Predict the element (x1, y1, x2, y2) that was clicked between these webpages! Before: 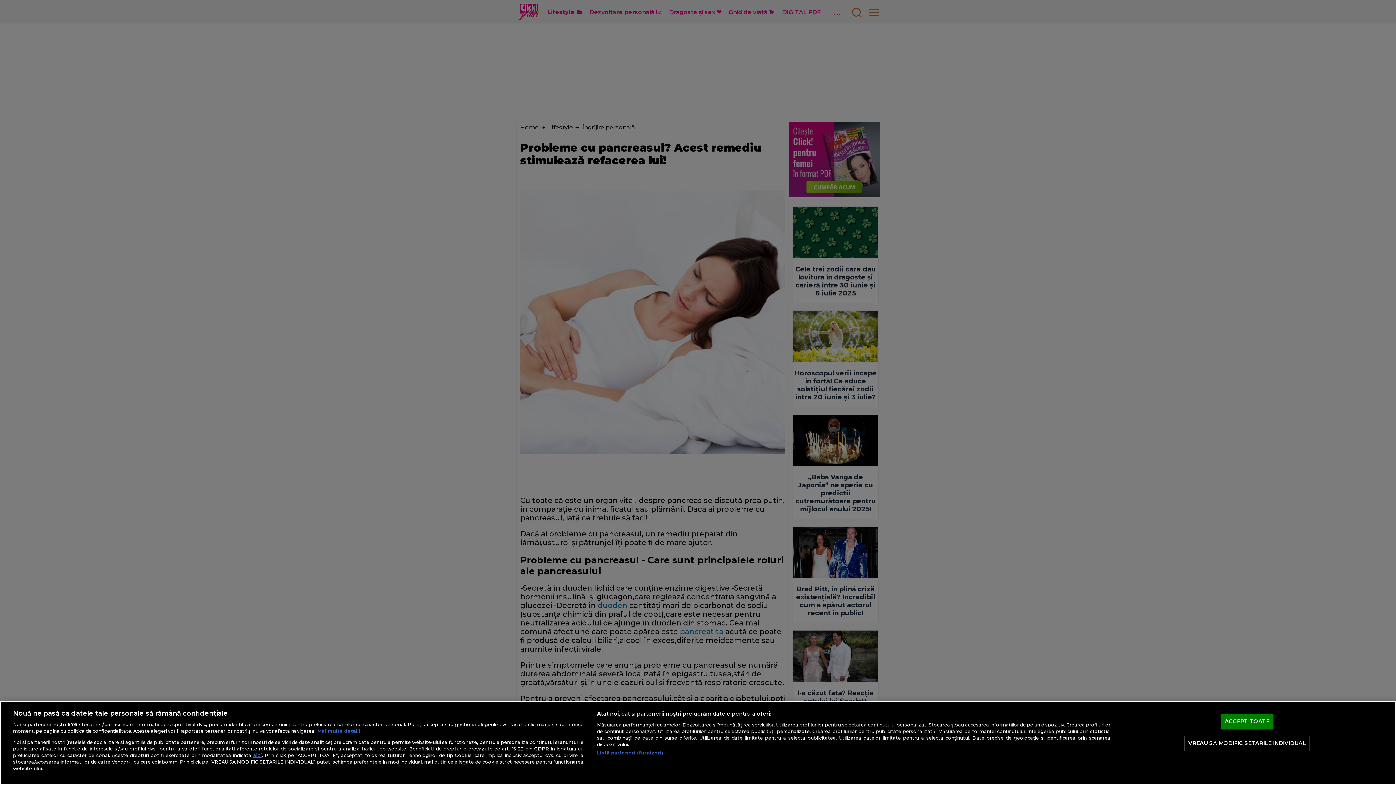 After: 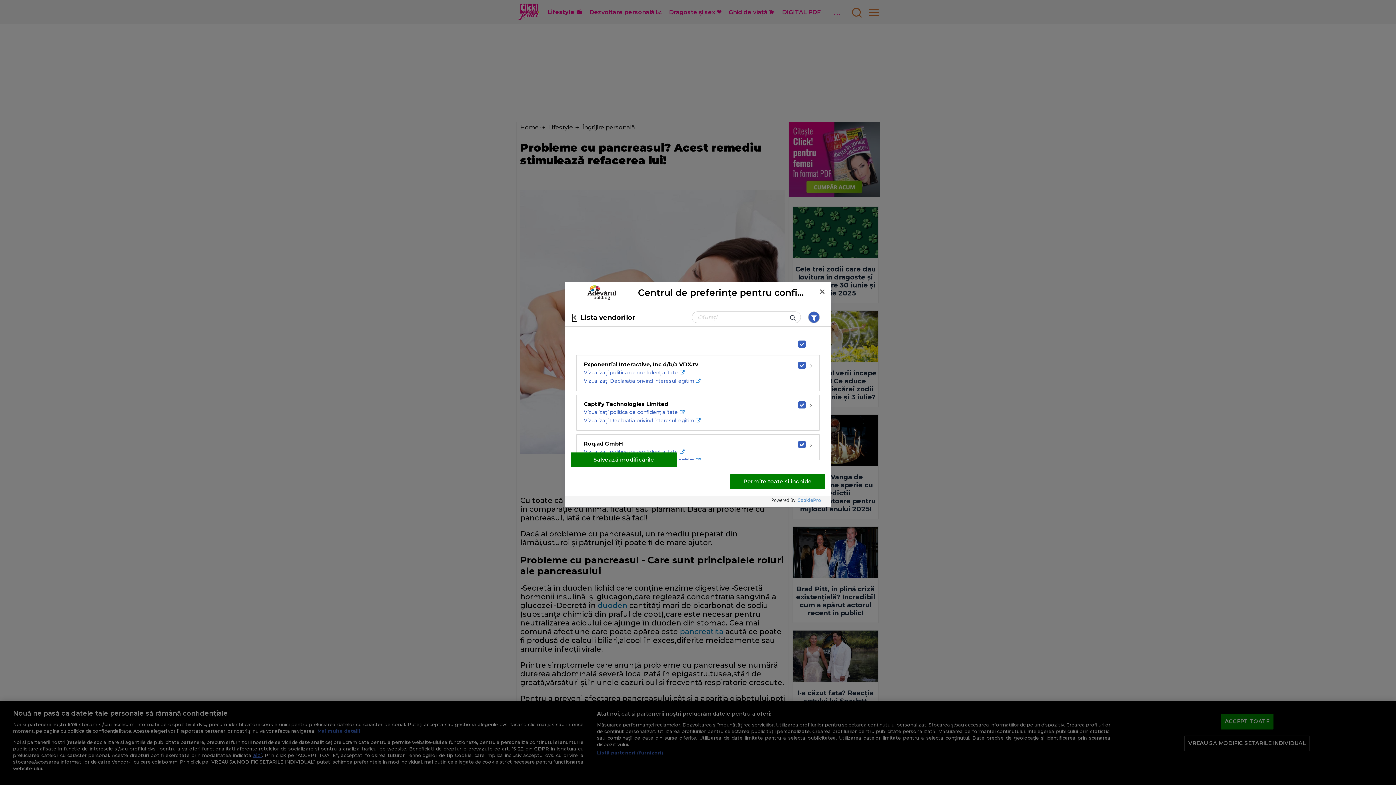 Action: label: Listă parteneri (furnizori) bbox: (597, 750, 663, 756)